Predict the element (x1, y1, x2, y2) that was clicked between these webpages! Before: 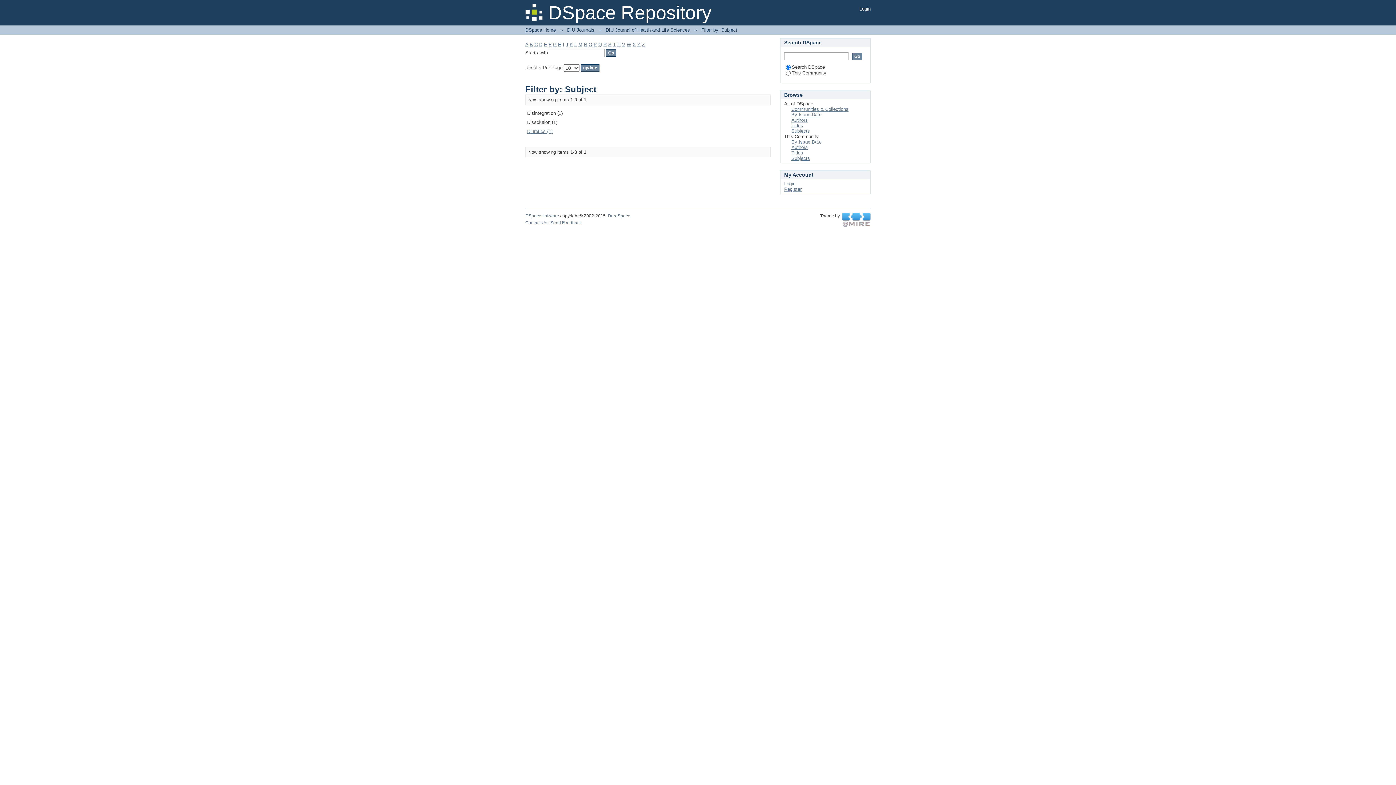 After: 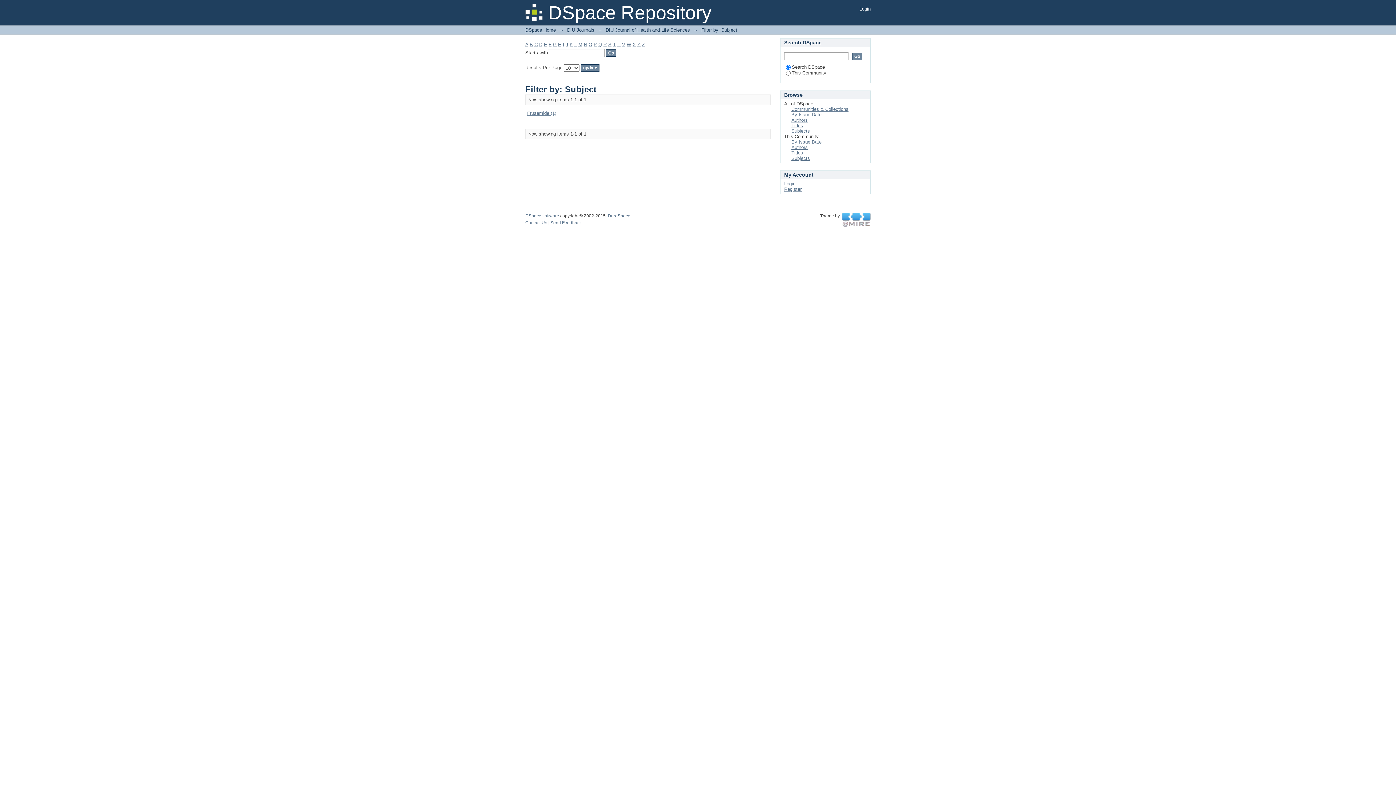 Action: bbox: (548, 41, 551, 47) label: F